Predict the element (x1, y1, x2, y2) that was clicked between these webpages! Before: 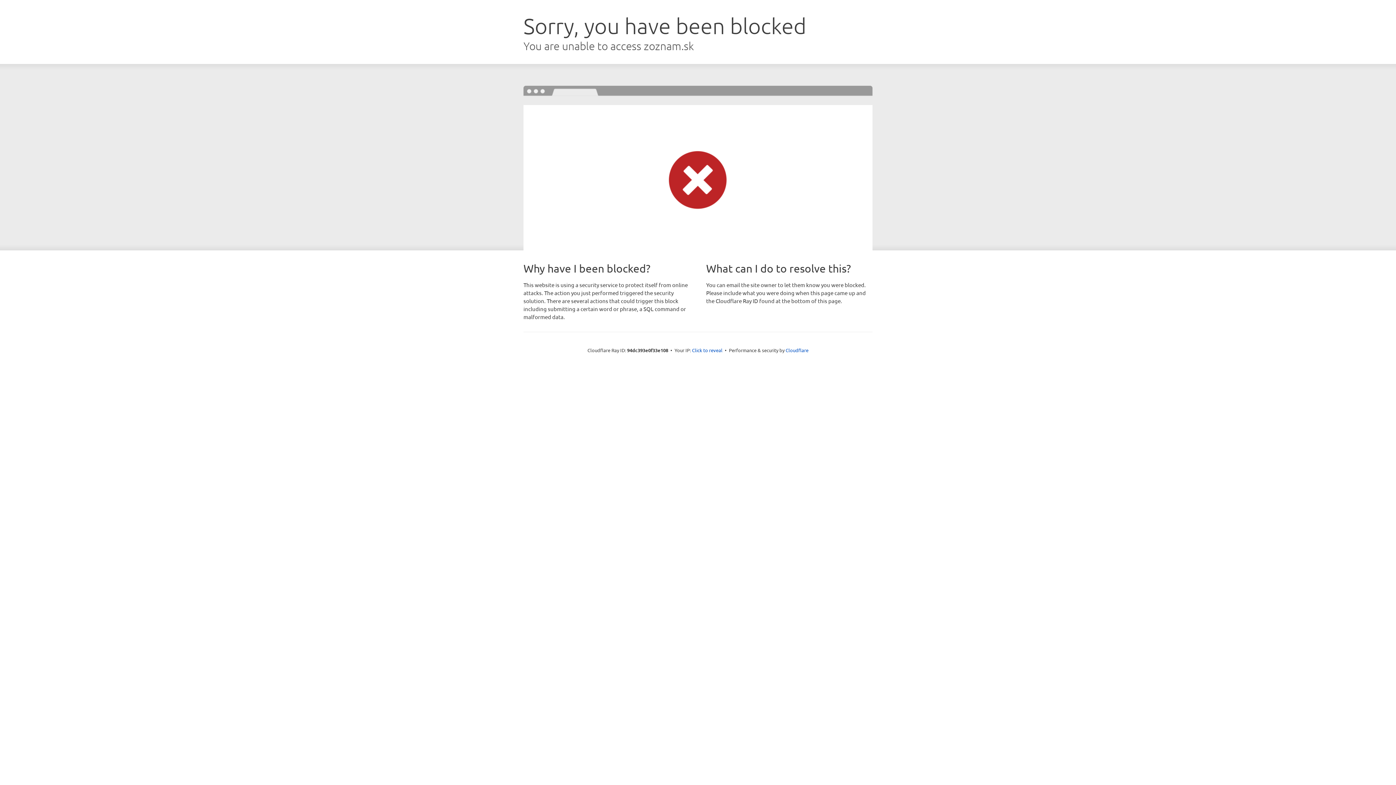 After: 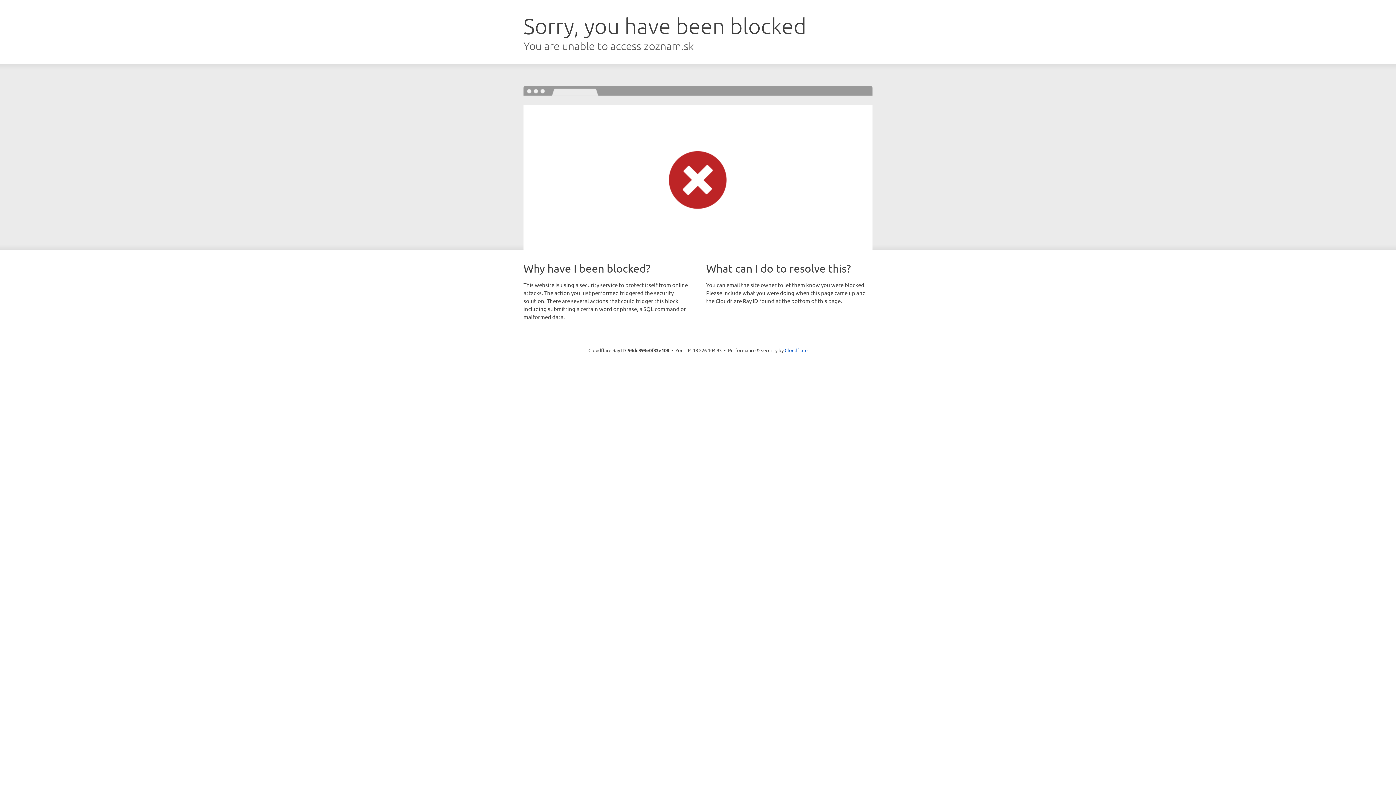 Action: bbox: (692, 346, 722, 353) label: Click to reveal